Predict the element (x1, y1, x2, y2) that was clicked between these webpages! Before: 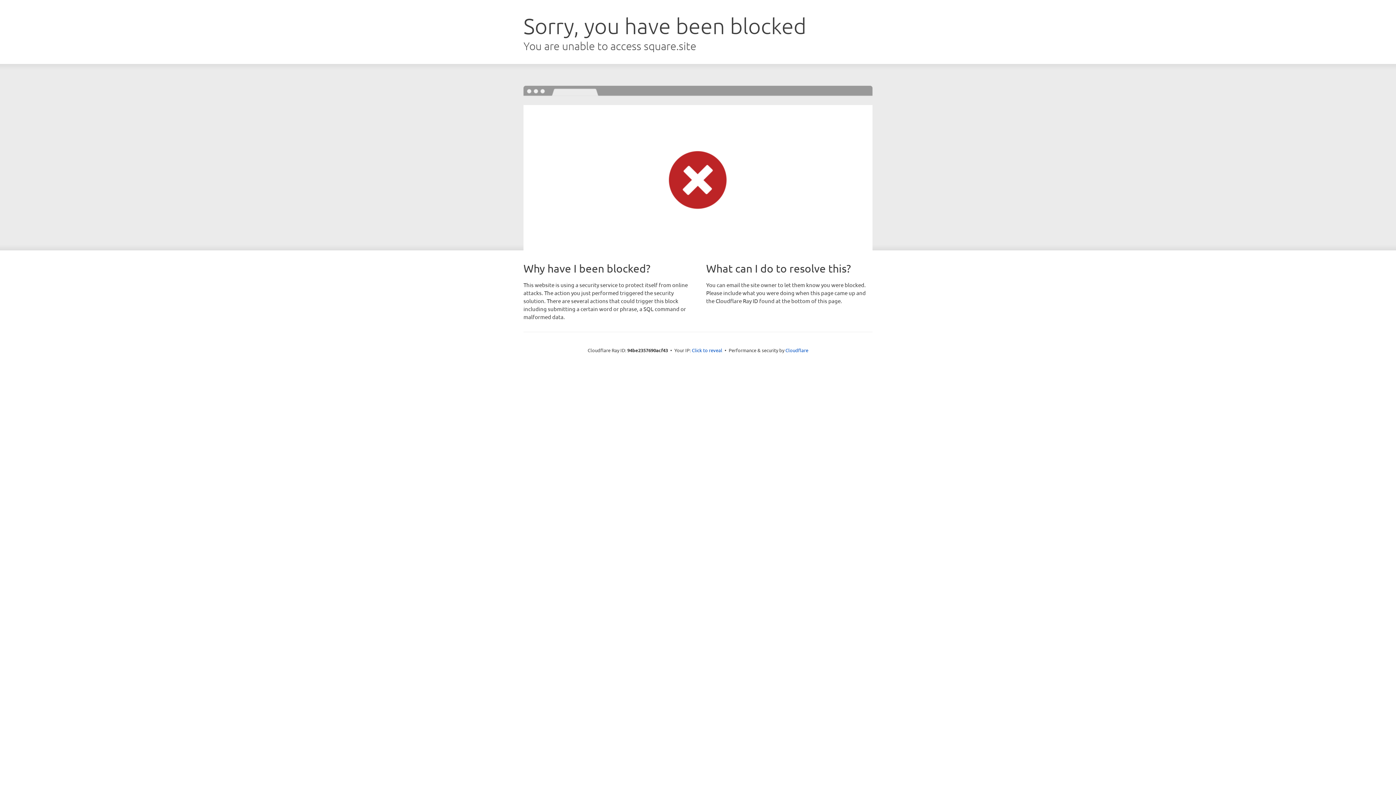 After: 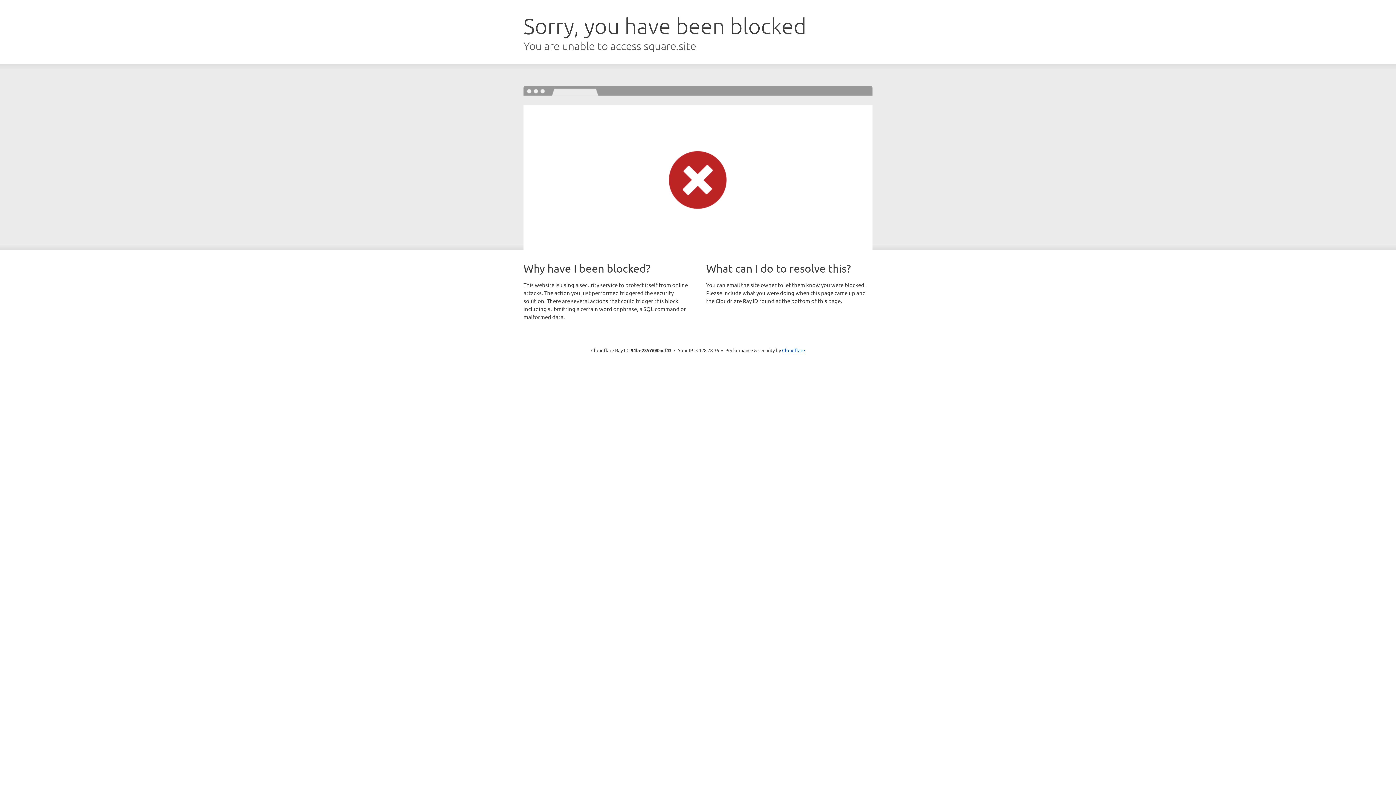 Action: label: Click to reveal bbox: (692, 346, 722, 353)